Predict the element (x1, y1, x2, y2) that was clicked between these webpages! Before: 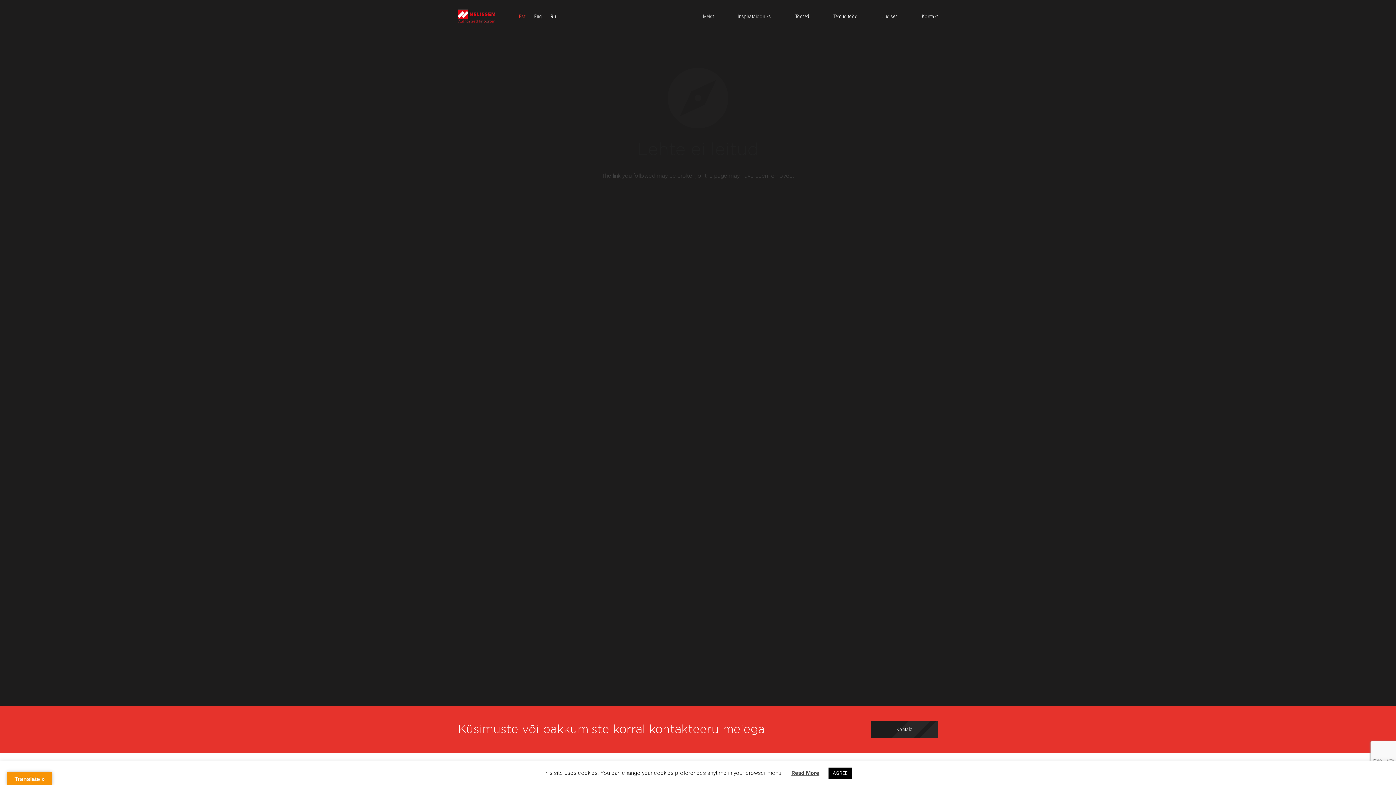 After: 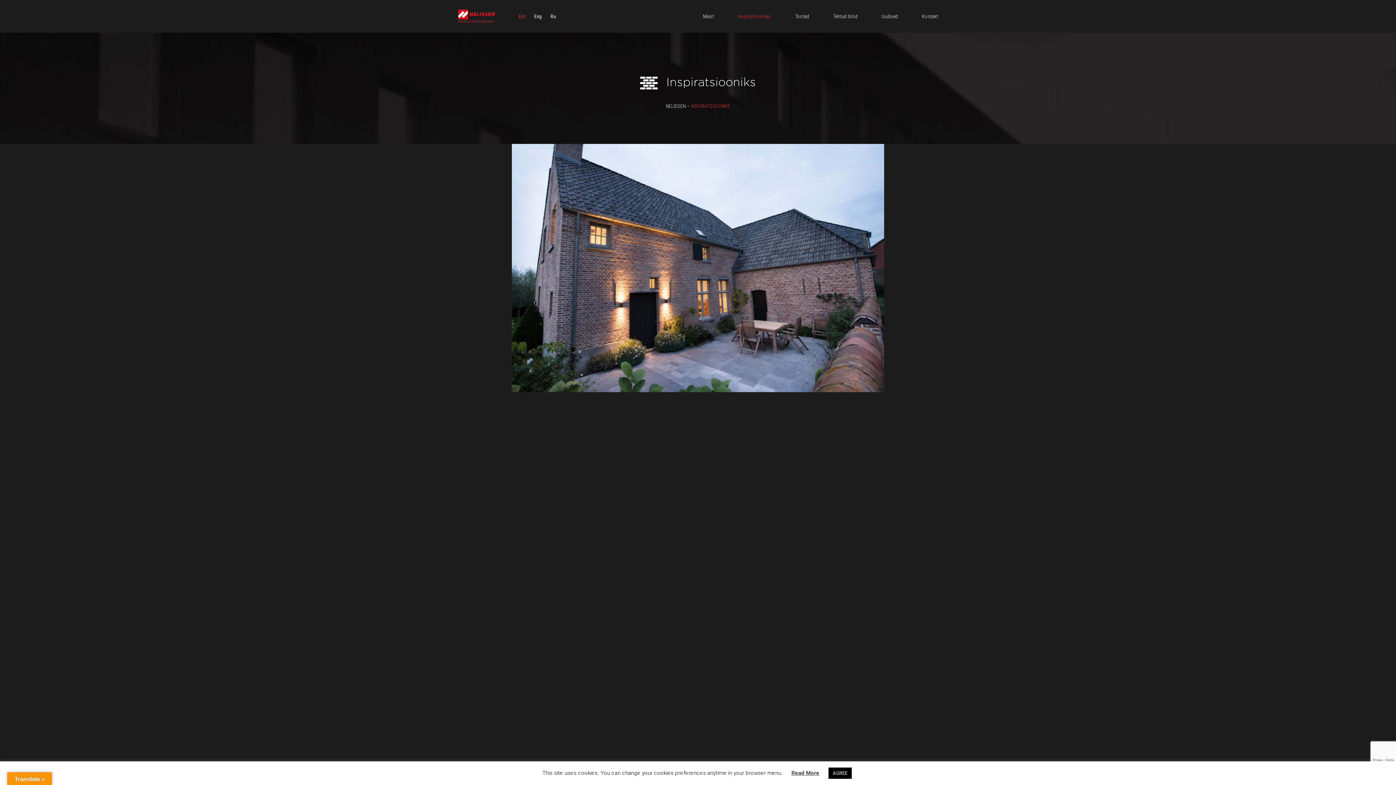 Action: bbox: (726, 7, 783, 25) label: Inspiratsiooniks